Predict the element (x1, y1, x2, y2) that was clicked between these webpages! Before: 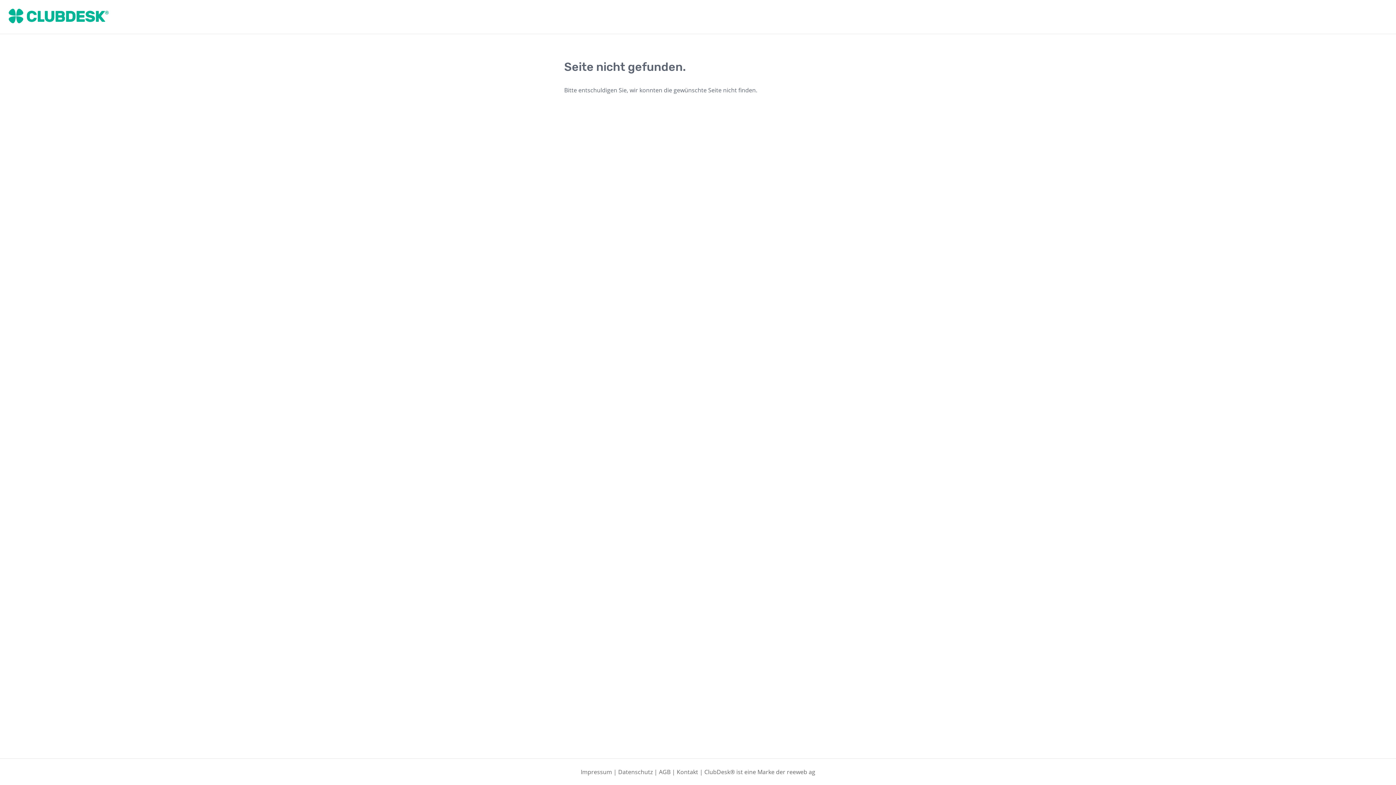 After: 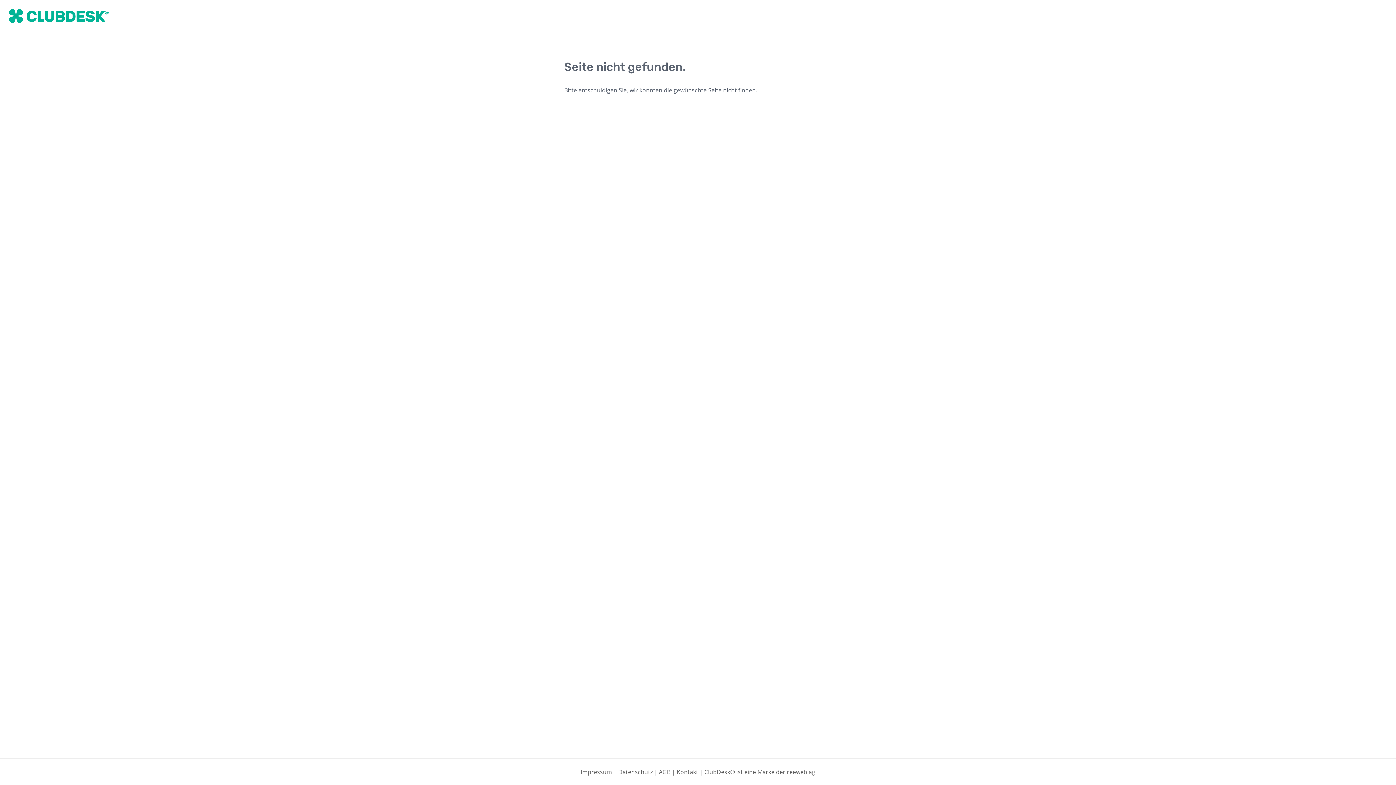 Action: bbox: (8, 8, 108, 25)